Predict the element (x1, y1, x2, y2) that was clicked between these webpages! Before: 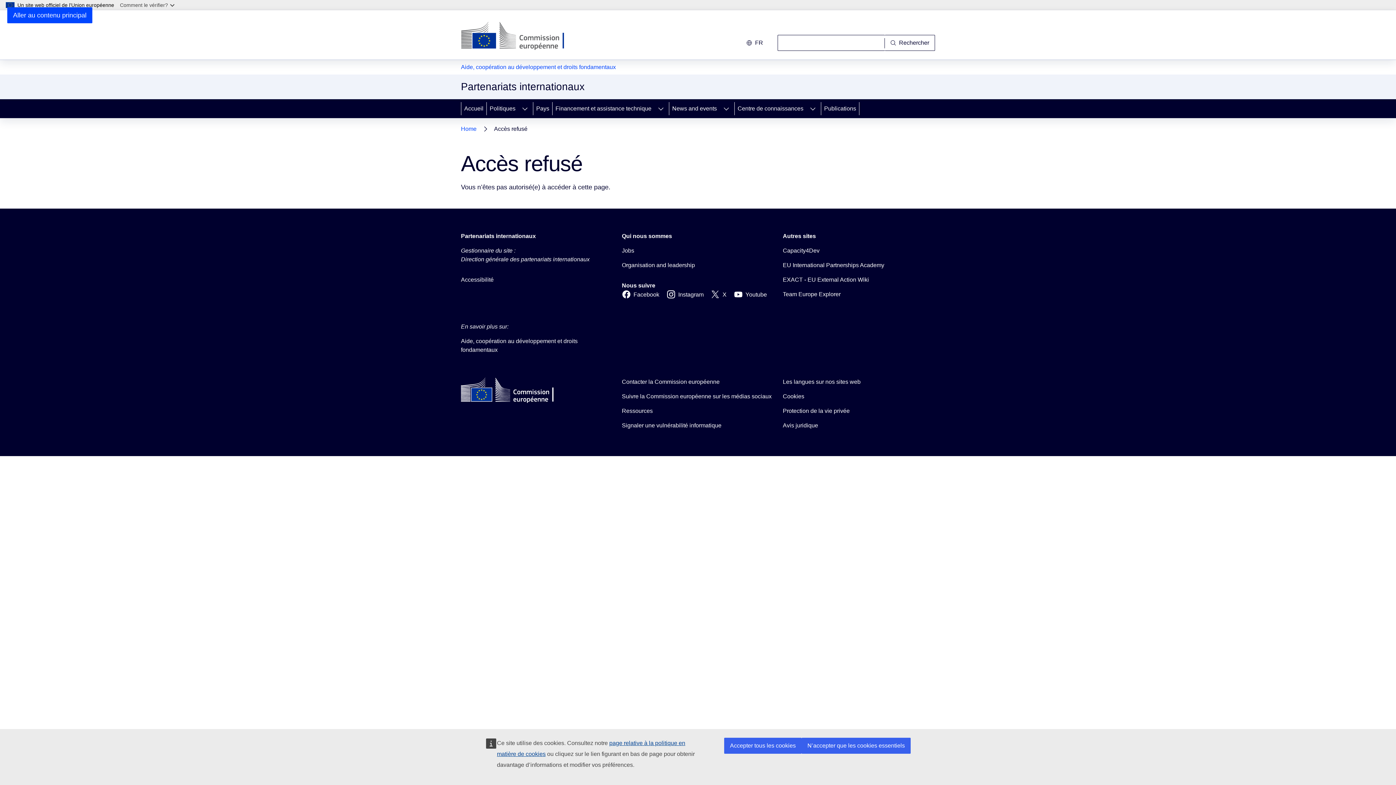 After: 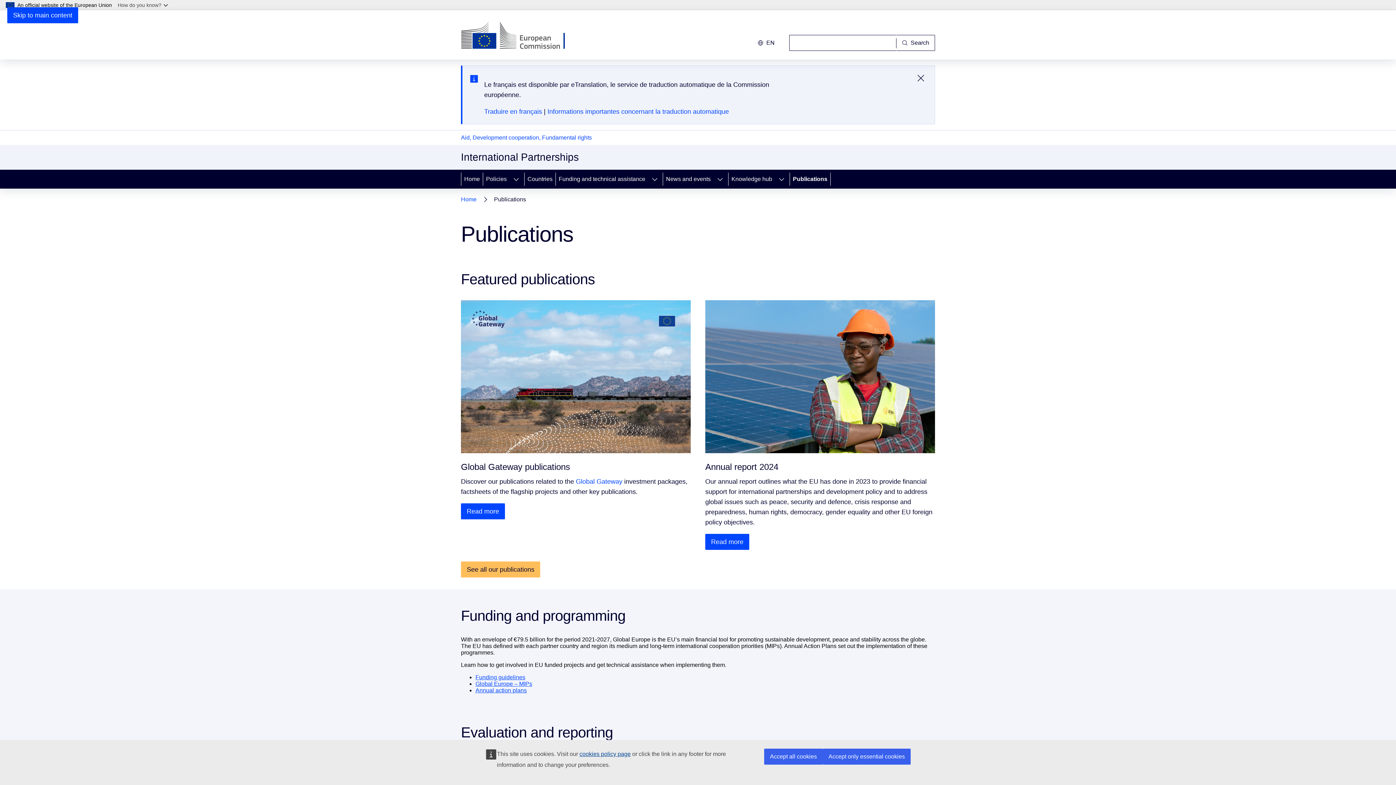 Action: bbox: (821, 99, 859, 118) label: Publications